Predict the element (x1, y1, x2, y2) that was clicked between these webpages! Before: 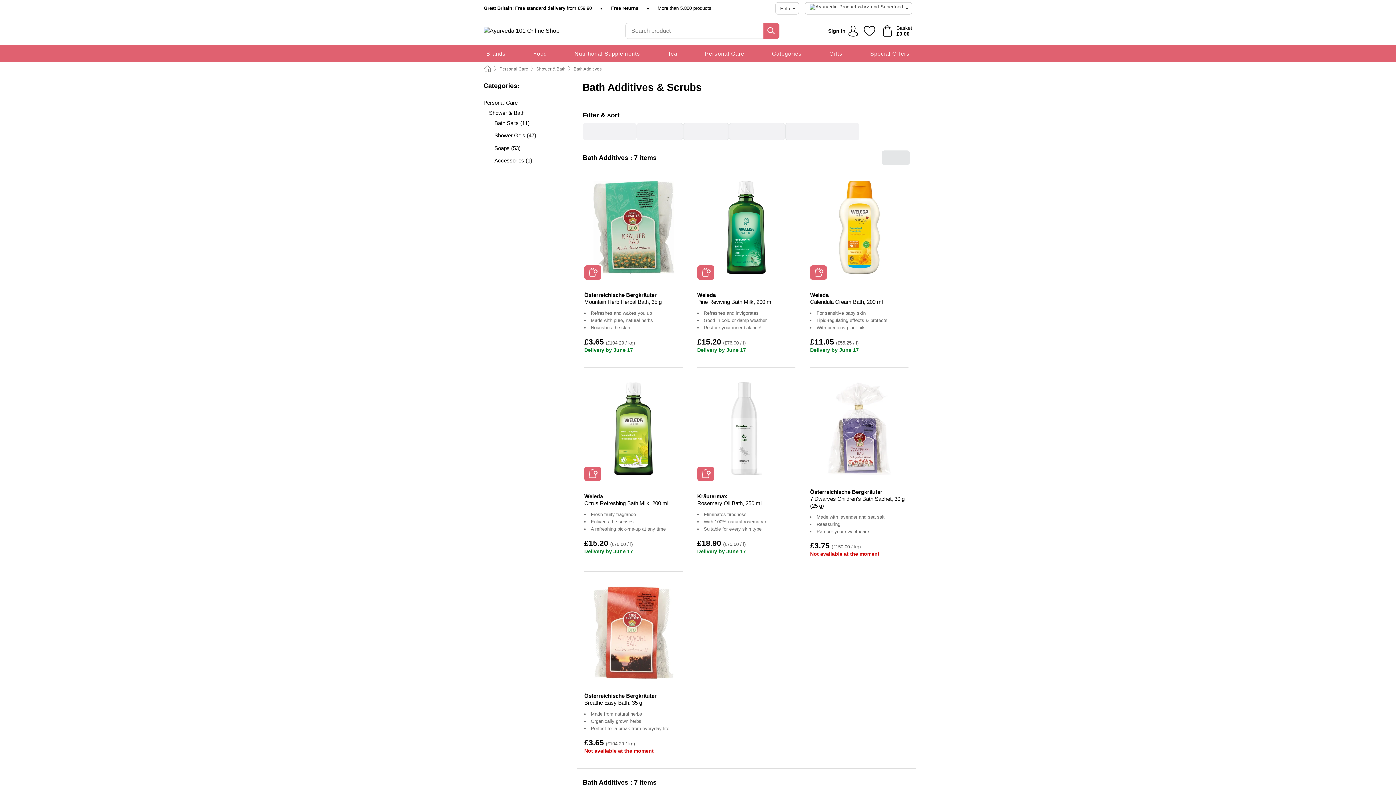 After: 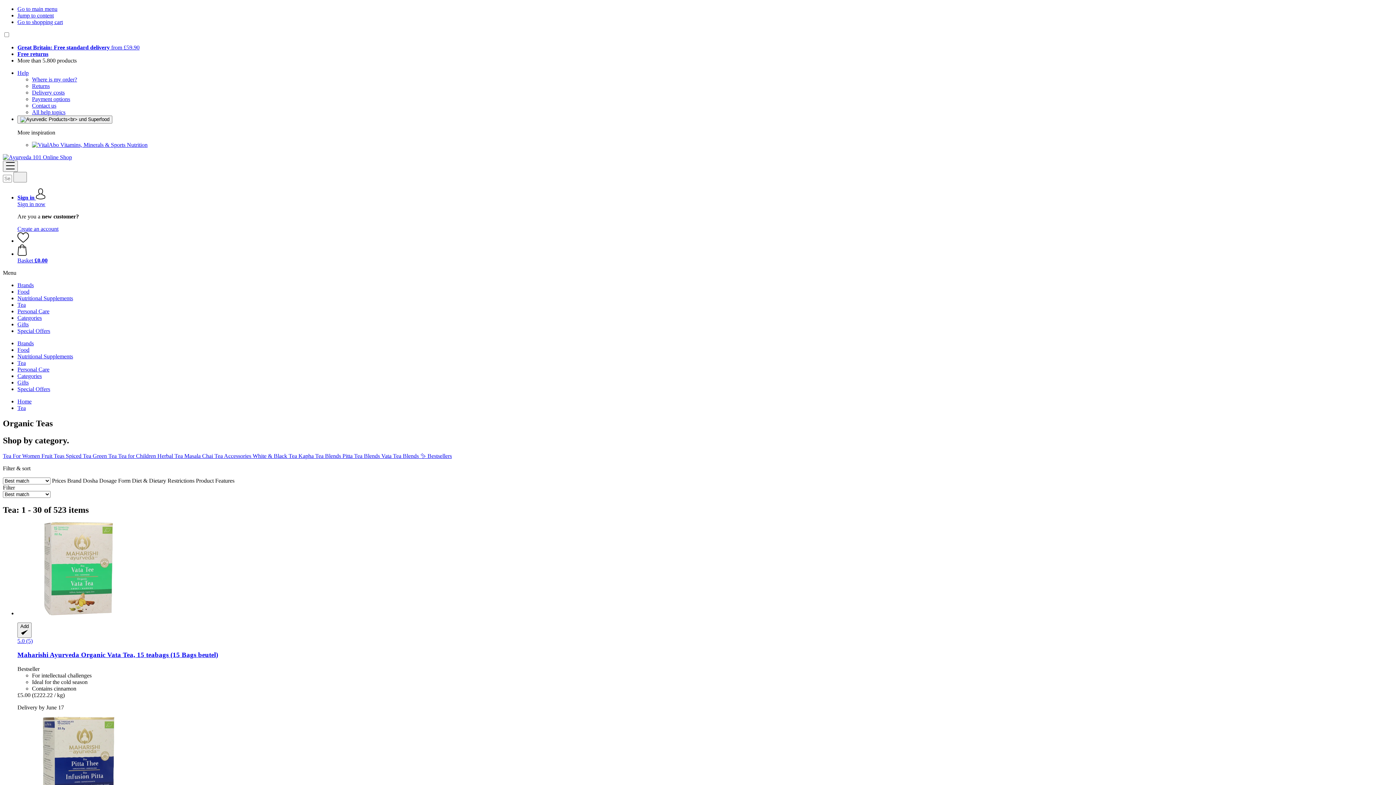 Action: bbox: (667, 44, 677, 62) label: Tea